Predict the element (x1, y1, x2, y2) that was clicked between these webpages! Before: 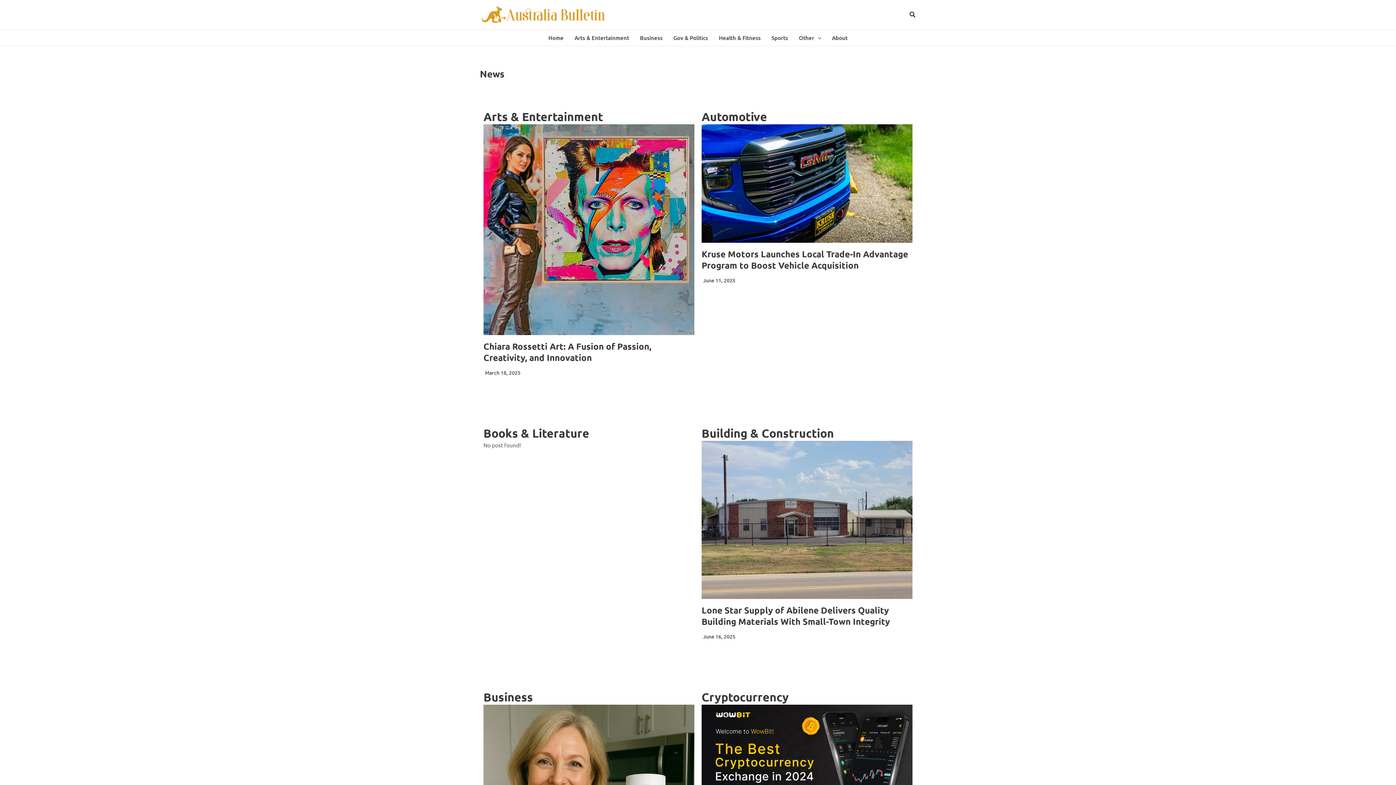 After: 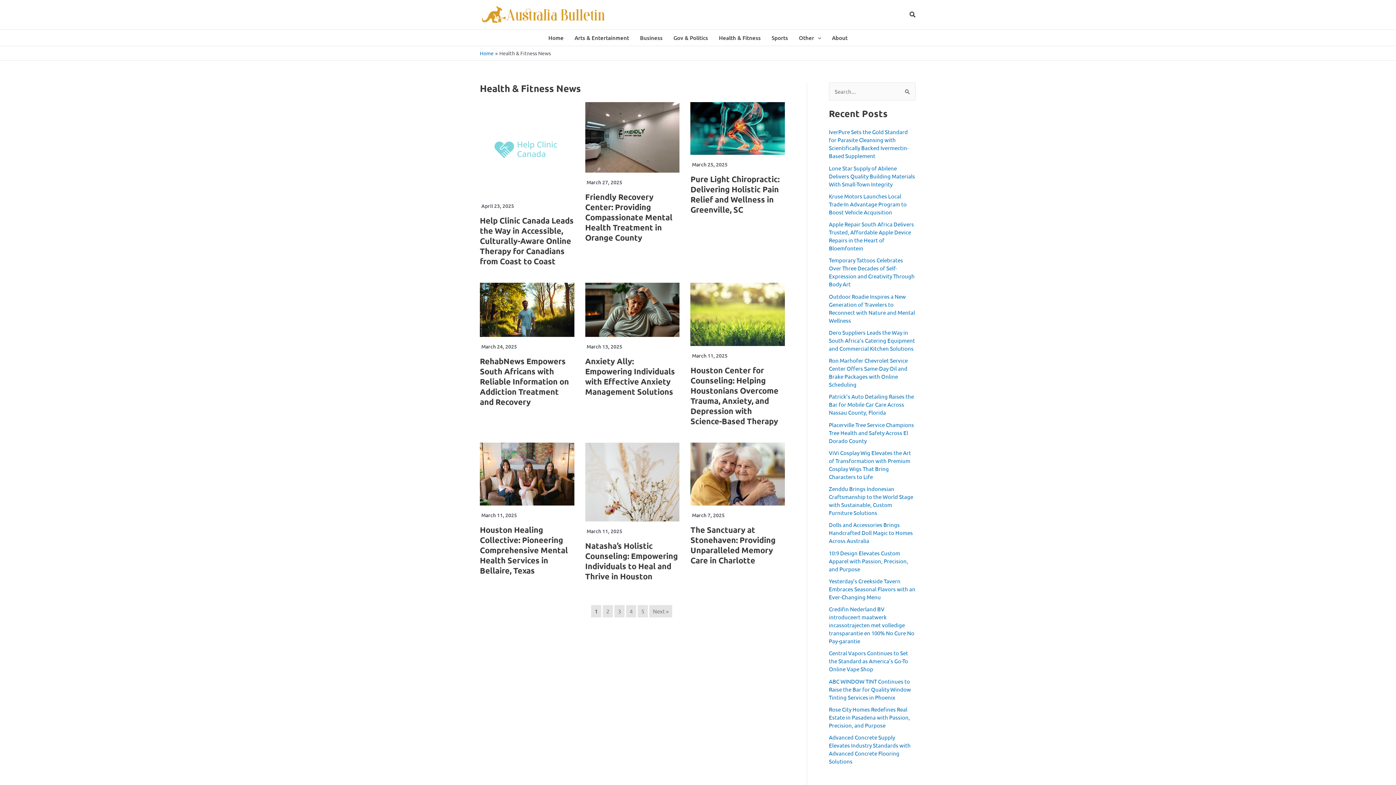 Action: label: Health & Fitness bbox: (713, 29, 766, 45)